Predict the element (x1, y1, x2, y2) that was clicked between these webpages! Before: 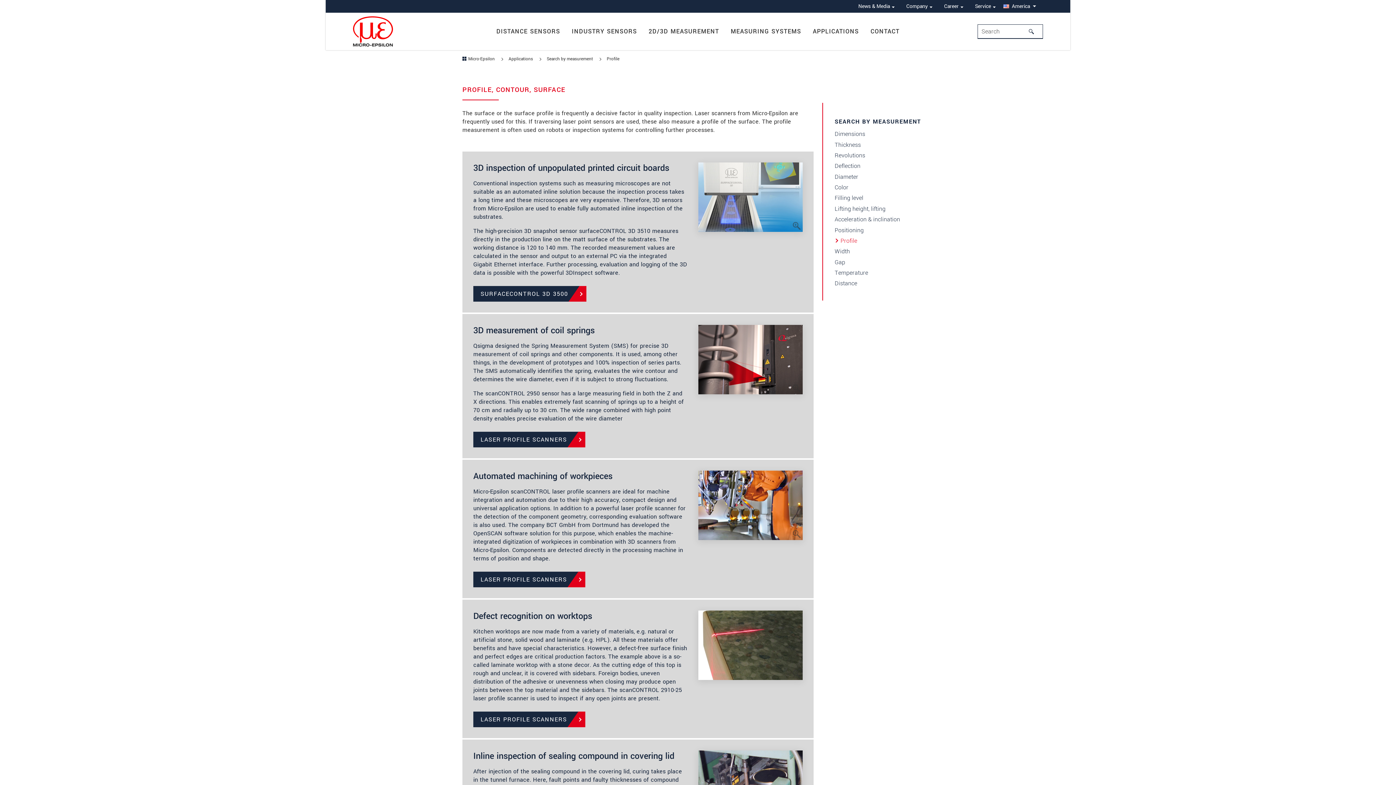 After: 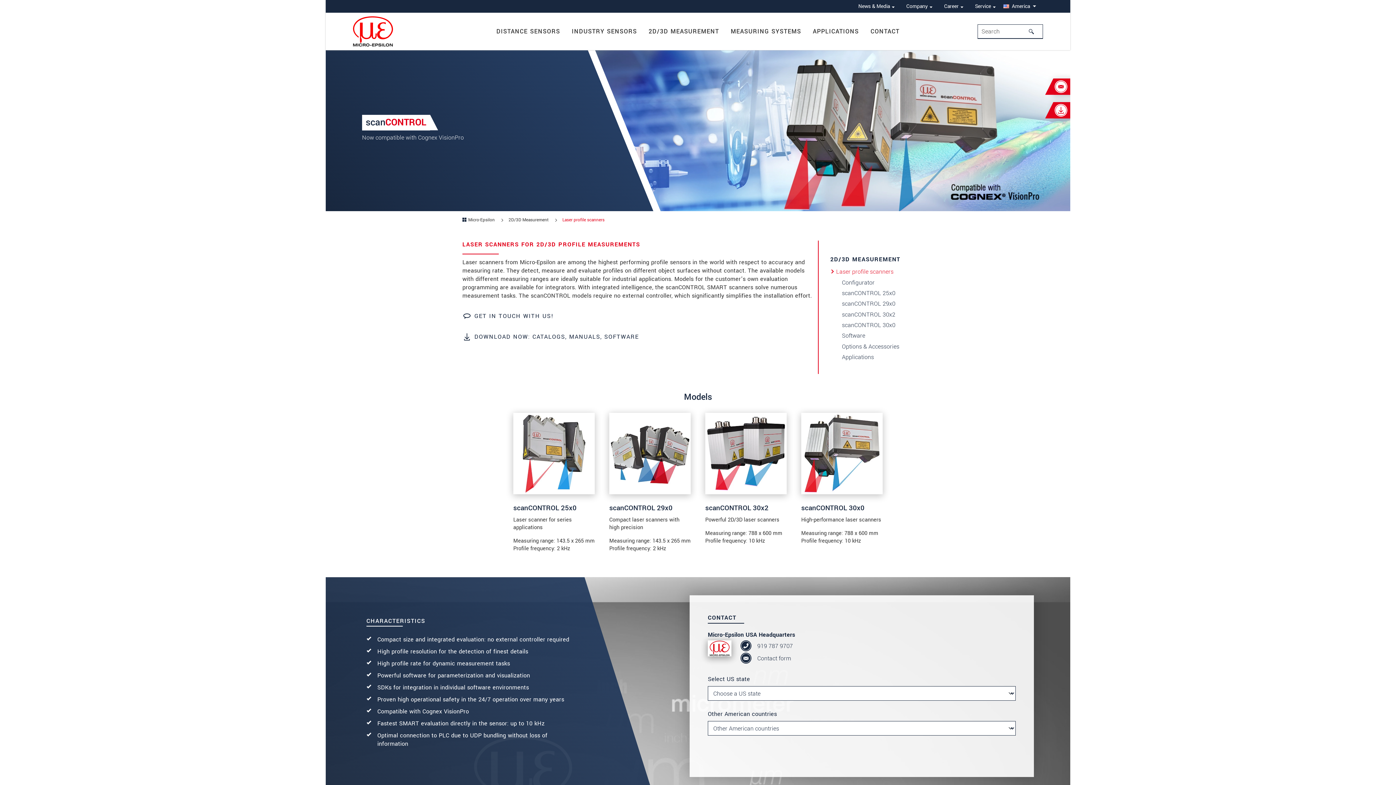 Action: bbox: (473, 712, 585, 727) label: LASER PROFILE SCANNERS